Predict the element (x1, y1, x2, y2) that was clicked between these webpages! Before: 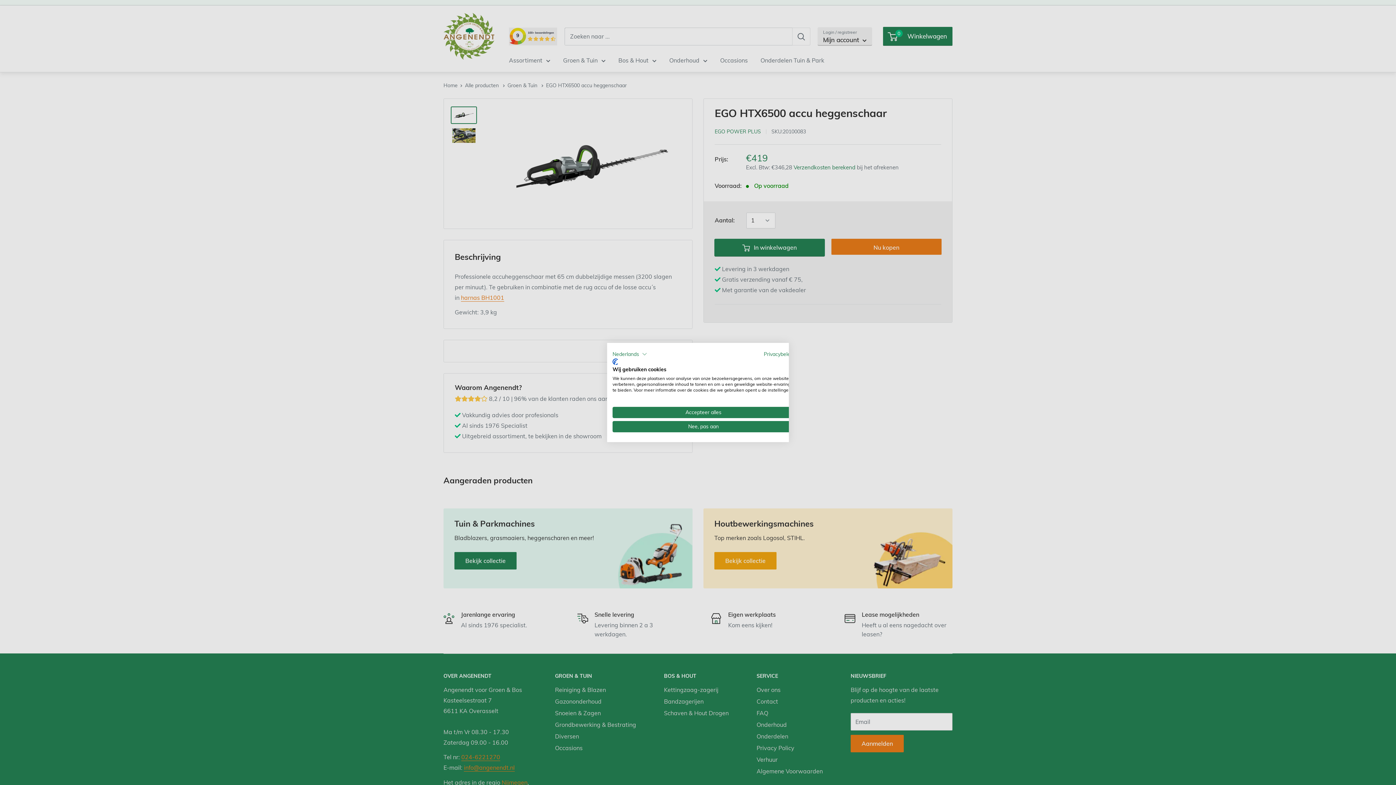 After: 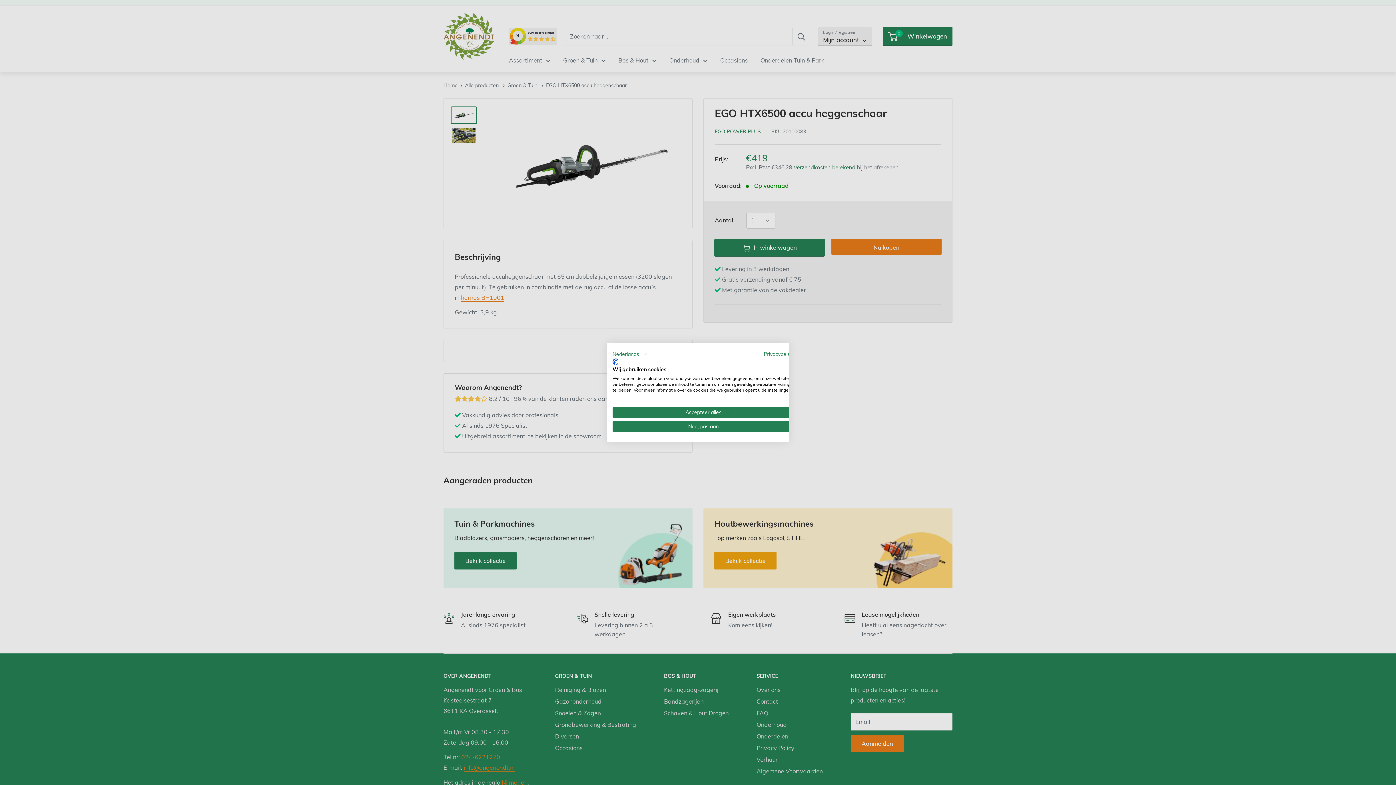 Action: label: CookieFirst logo. Externe link. Opent in een nieuw tabblad of venster. bbox: (612, 358, 618, 365)